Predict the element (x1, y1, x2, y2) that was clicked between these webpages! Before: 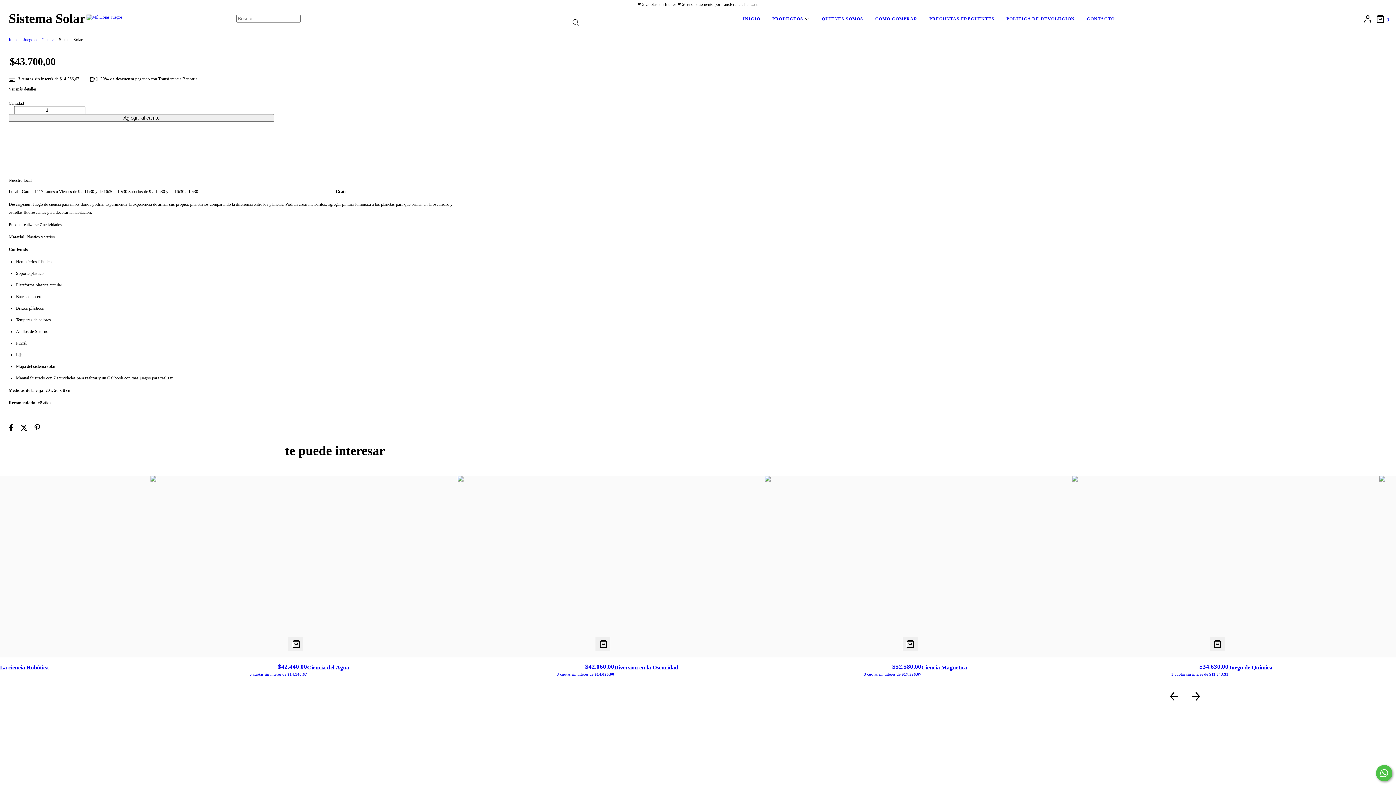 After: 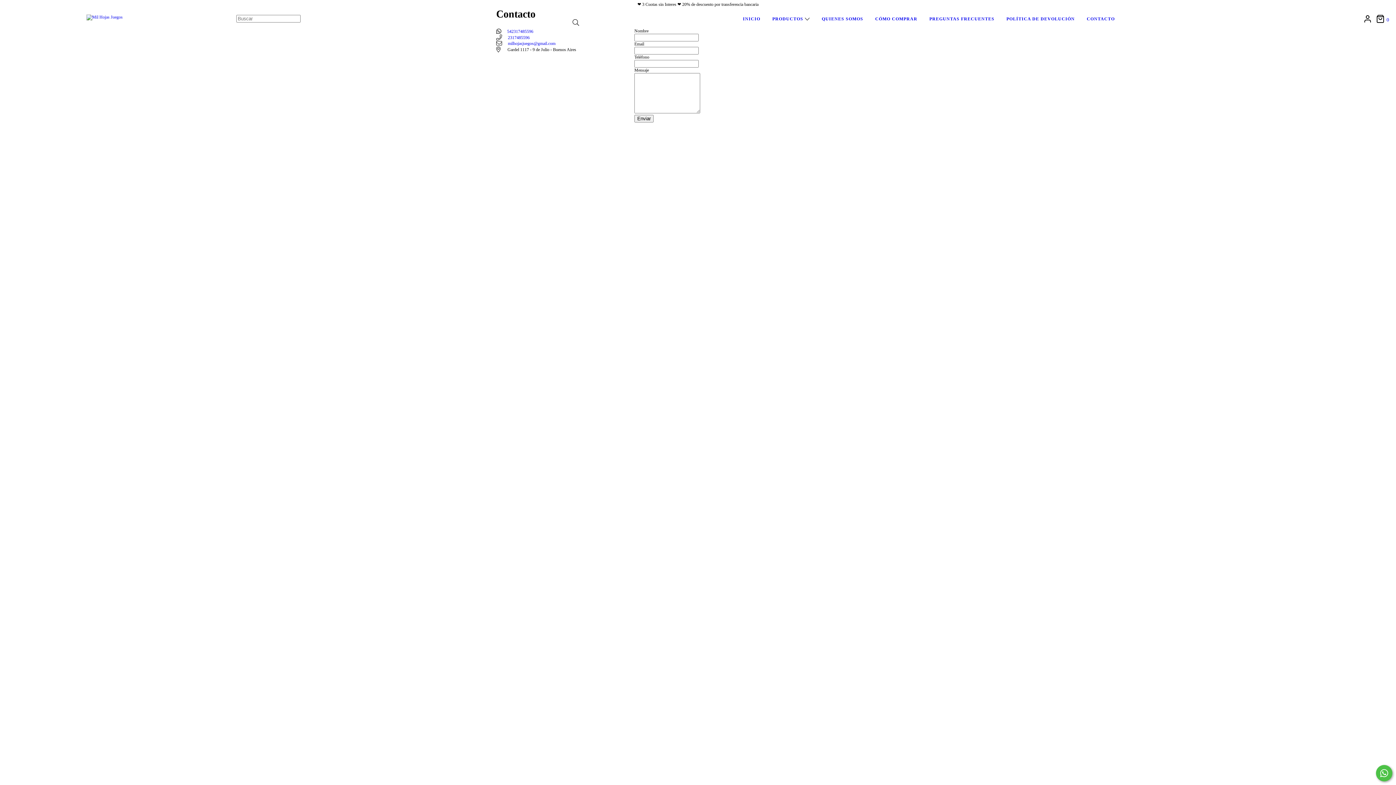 Action: bbox: (1087, 16, 1115, 21) label: CONTACTO